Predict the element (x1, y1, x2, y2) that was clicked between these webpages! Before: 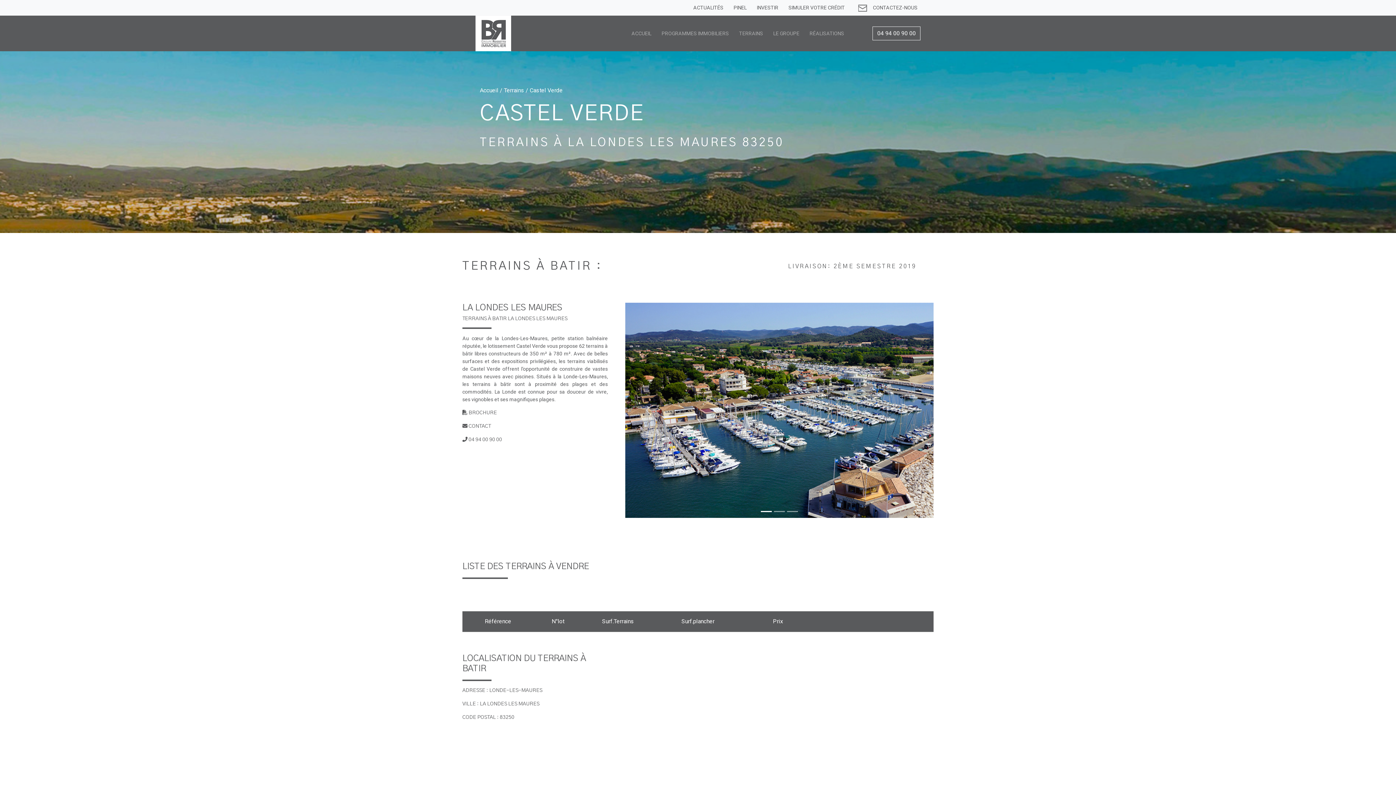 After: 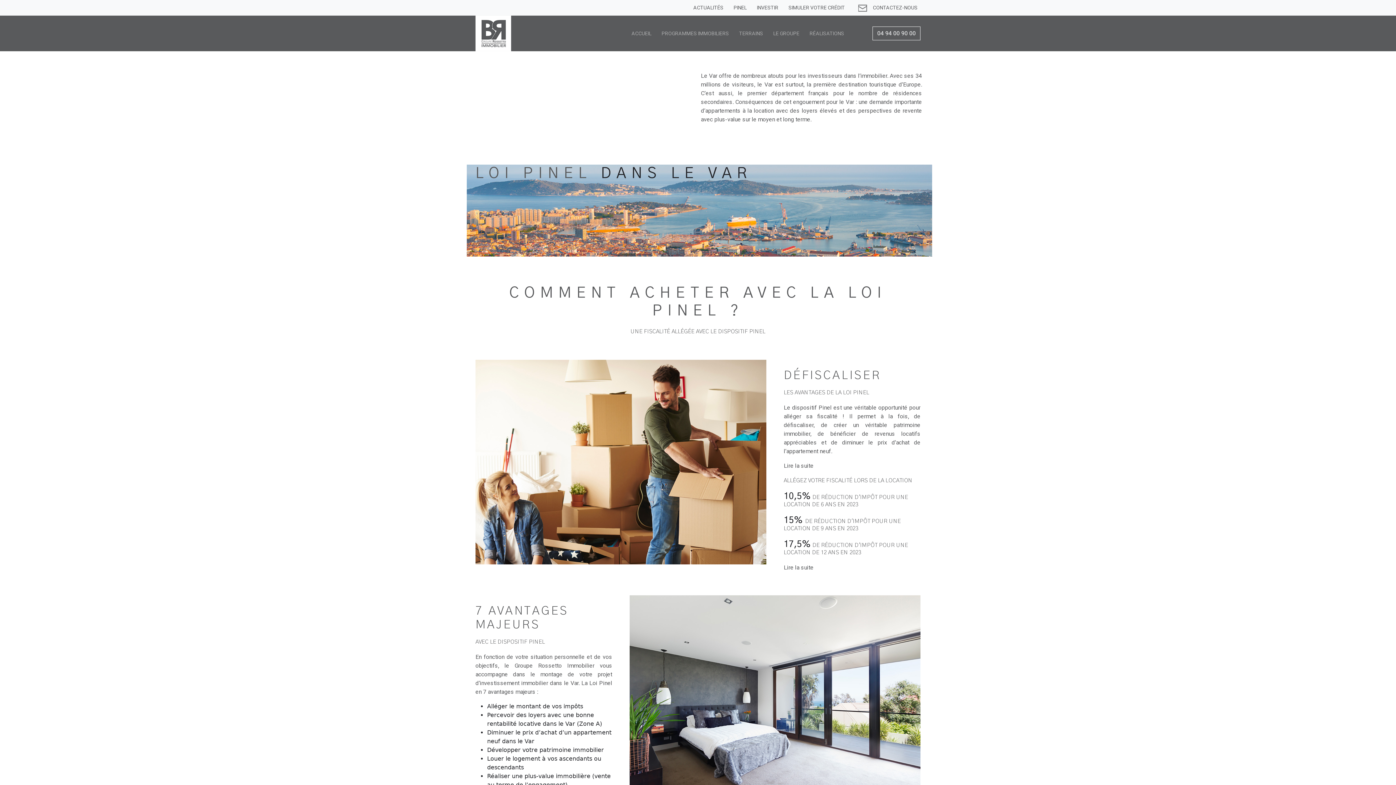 Action: bbox: (726, 1, 749, 14) label: PINEL